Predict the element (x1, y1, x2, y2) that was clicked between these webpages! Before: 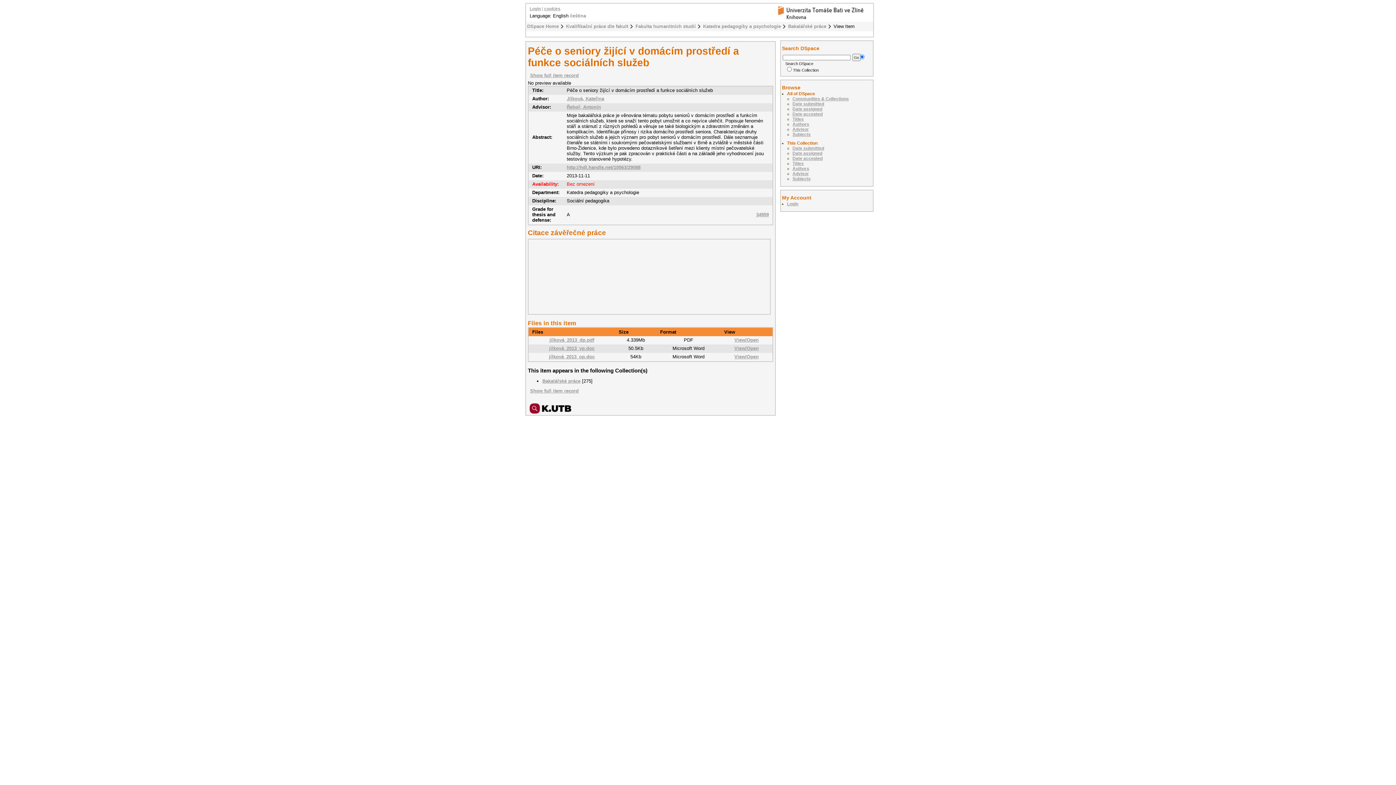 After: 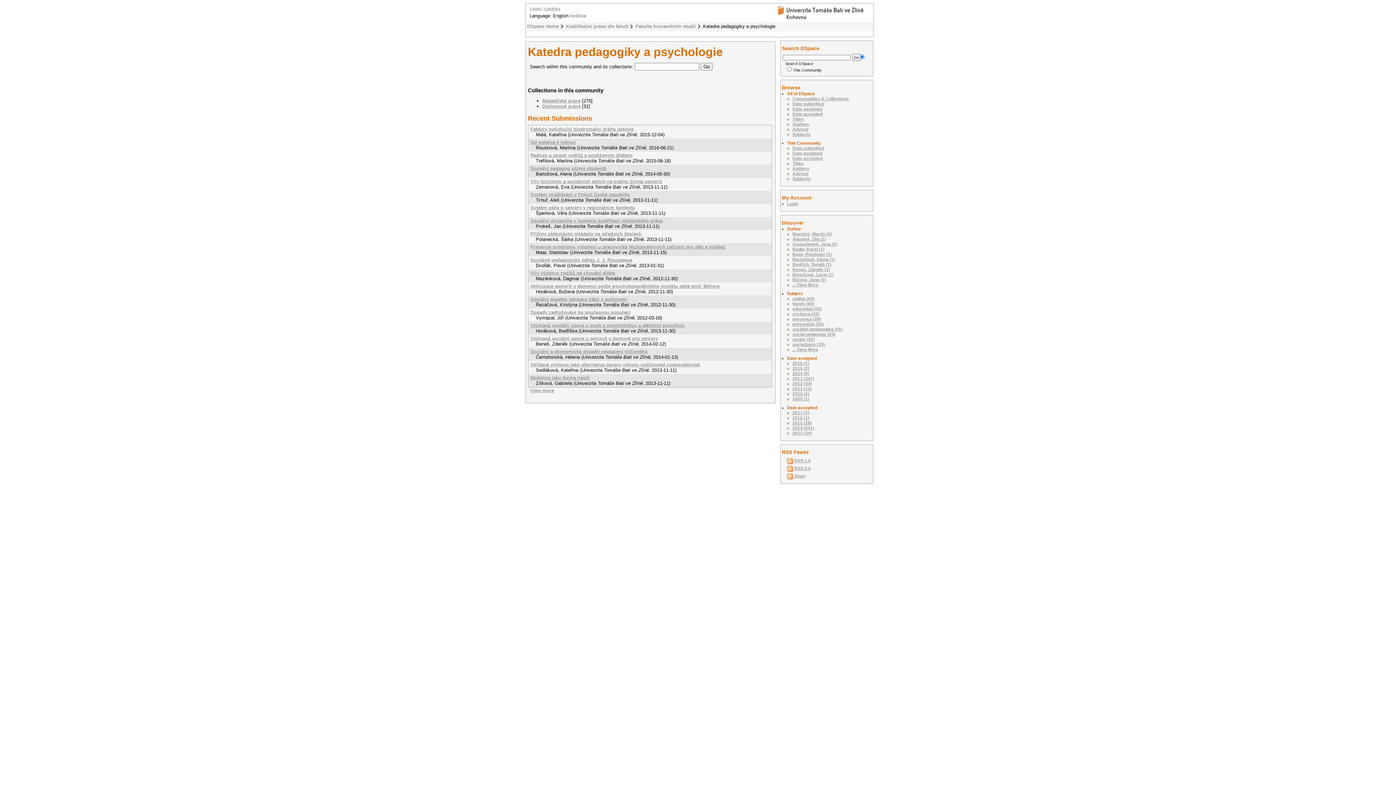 Action: label: Katedra pedagogiky a psychologie bbox: (703, 23, 781, 29)